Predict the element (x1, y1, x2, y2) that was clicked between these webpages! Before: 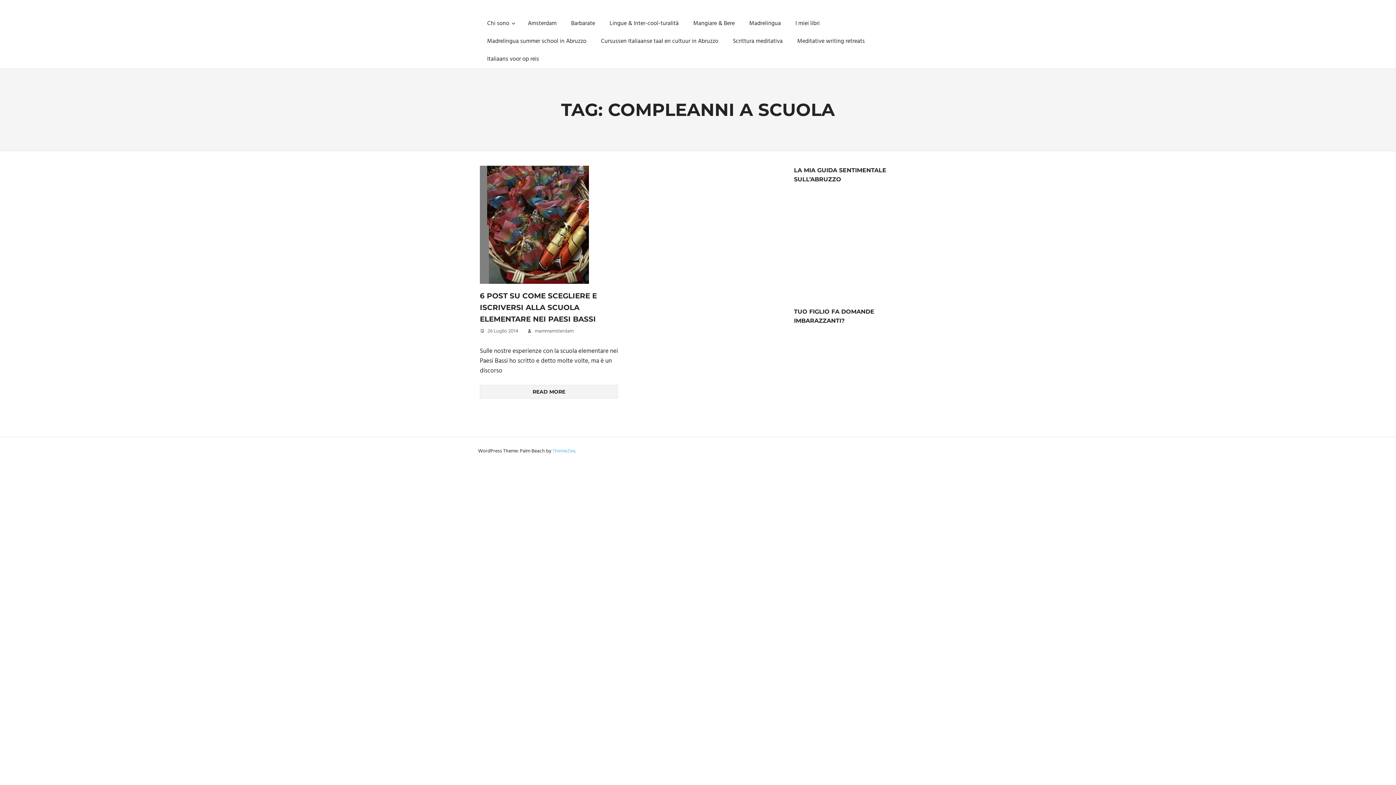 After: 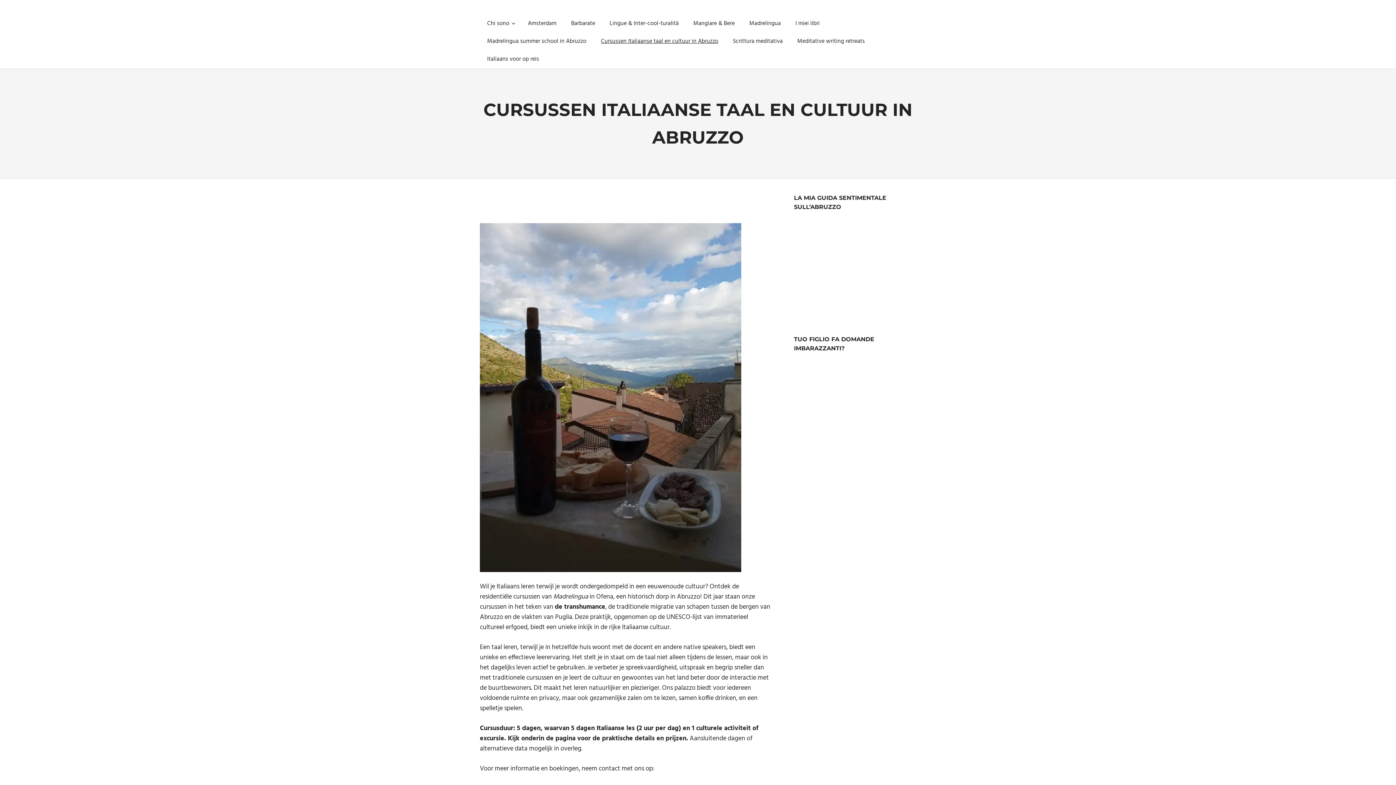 Action: bbox: (593, 32, 725, 50) label: Cursussen Italiaanse taal en cultuur in Abruzzo